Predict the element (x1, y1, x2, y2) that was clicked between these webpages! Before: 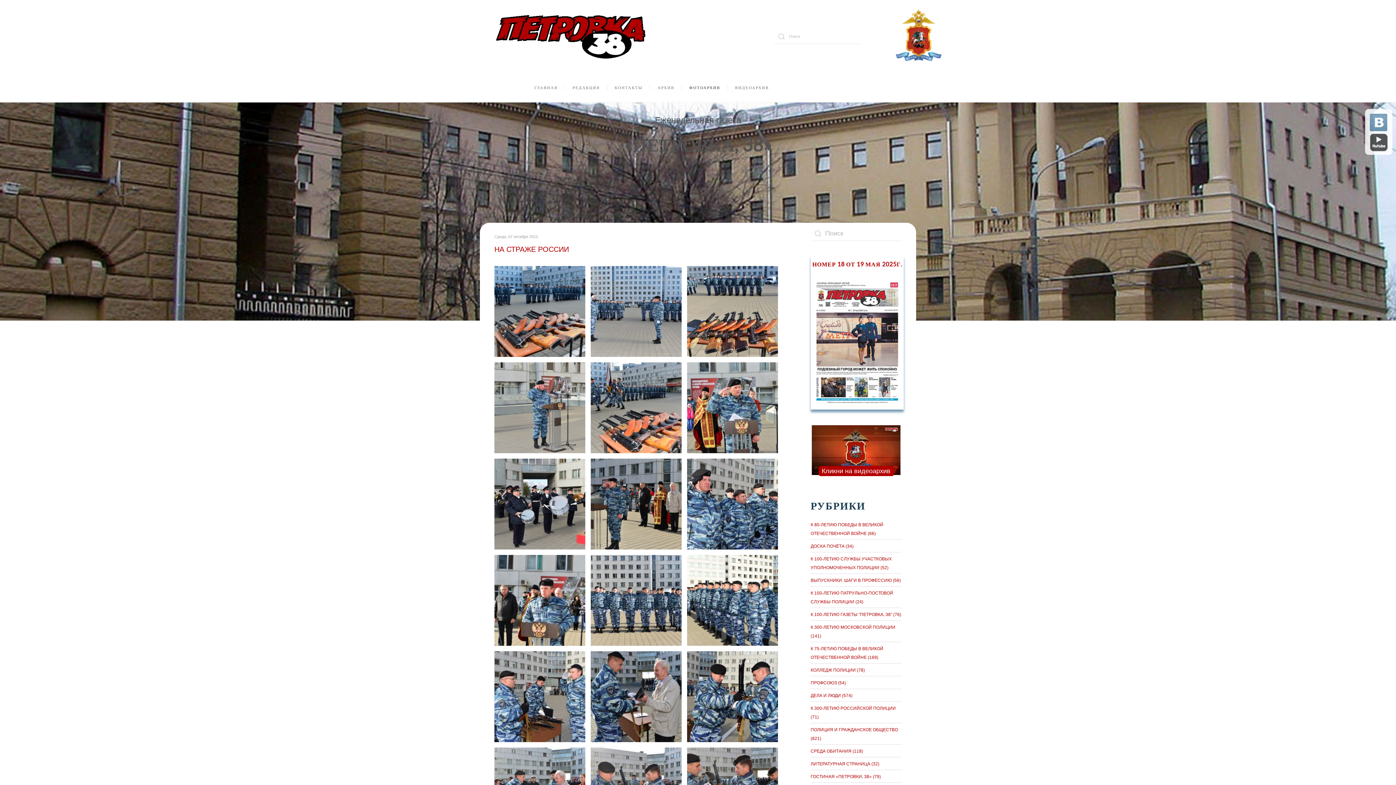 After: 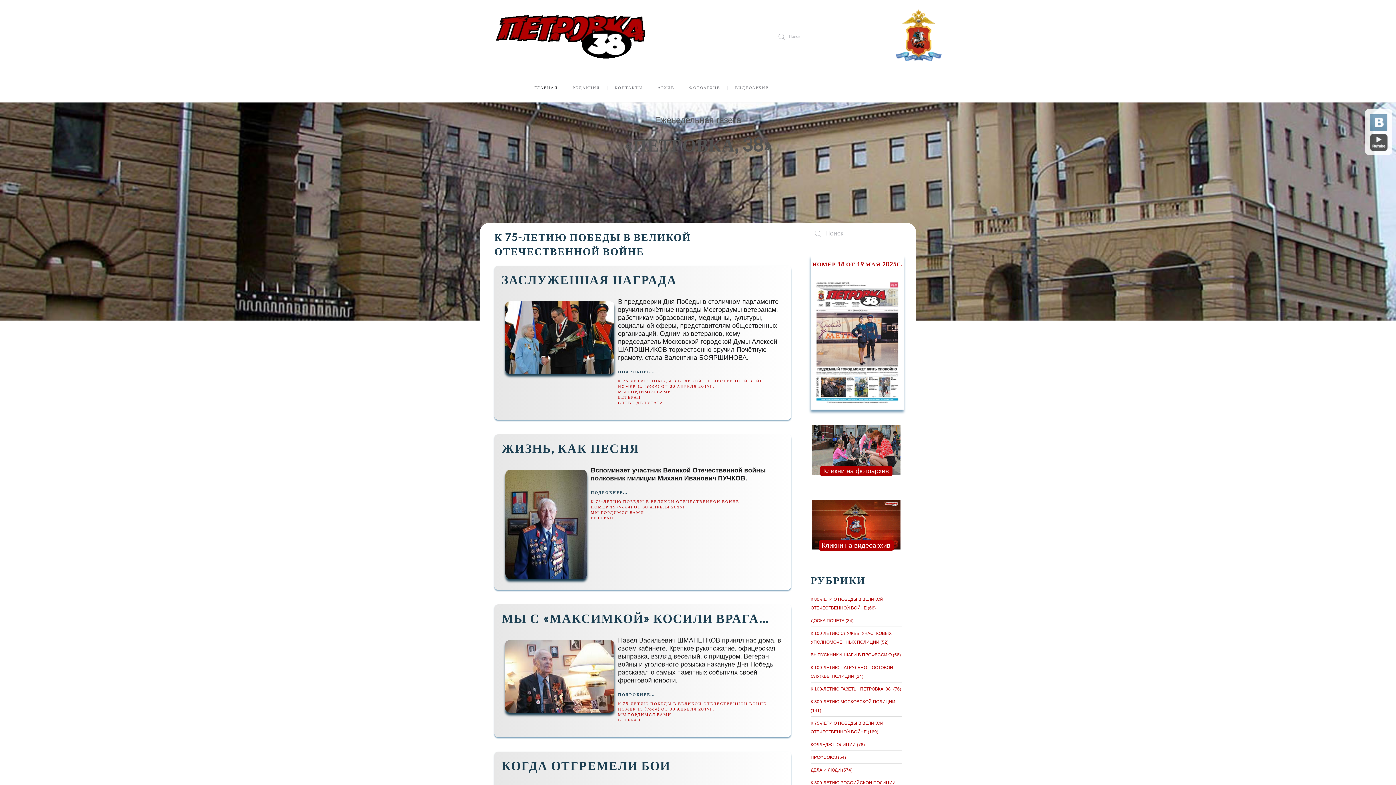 Action: bbox: (810, 644, 901, 661) label: К 75-ЛЕТИЮ ПОБЕДЫ В ВЕЛИКОЙ ОТЕЧЕСТВЕННОЙ ВОЙНЕ (169)